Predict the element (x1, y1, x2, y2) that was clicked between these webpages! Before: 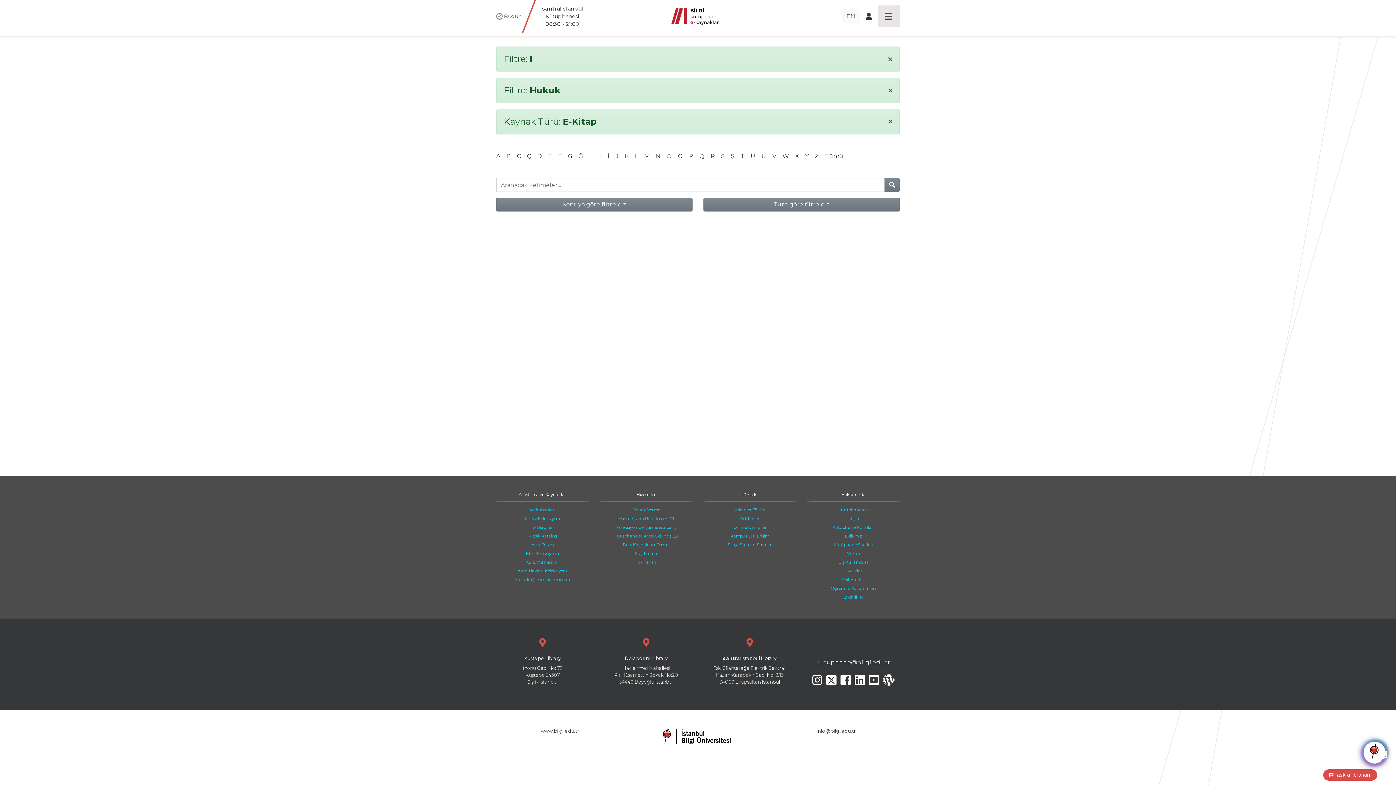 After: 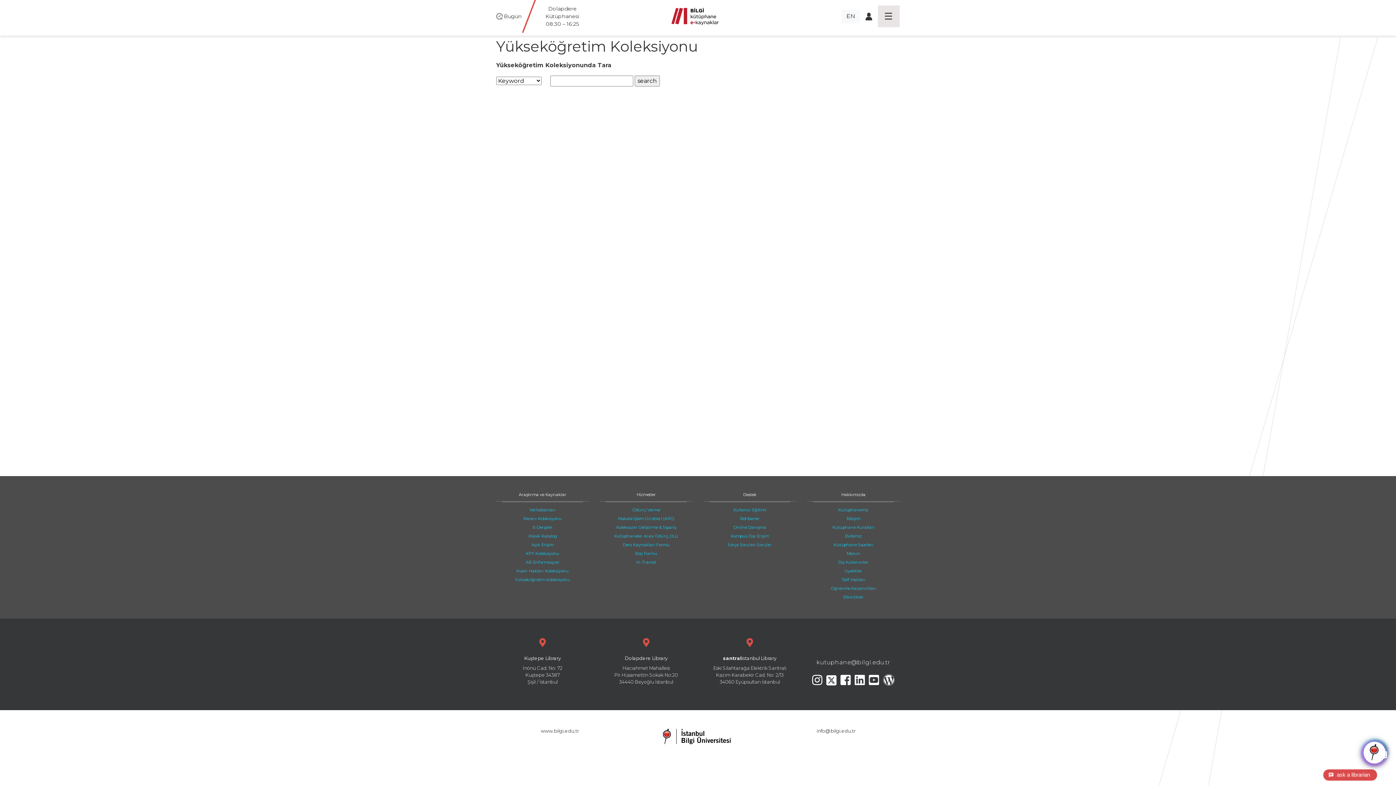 Action: label: Yükseköğretim Koleksiyonu bbox: (515, 577, 570, 582)